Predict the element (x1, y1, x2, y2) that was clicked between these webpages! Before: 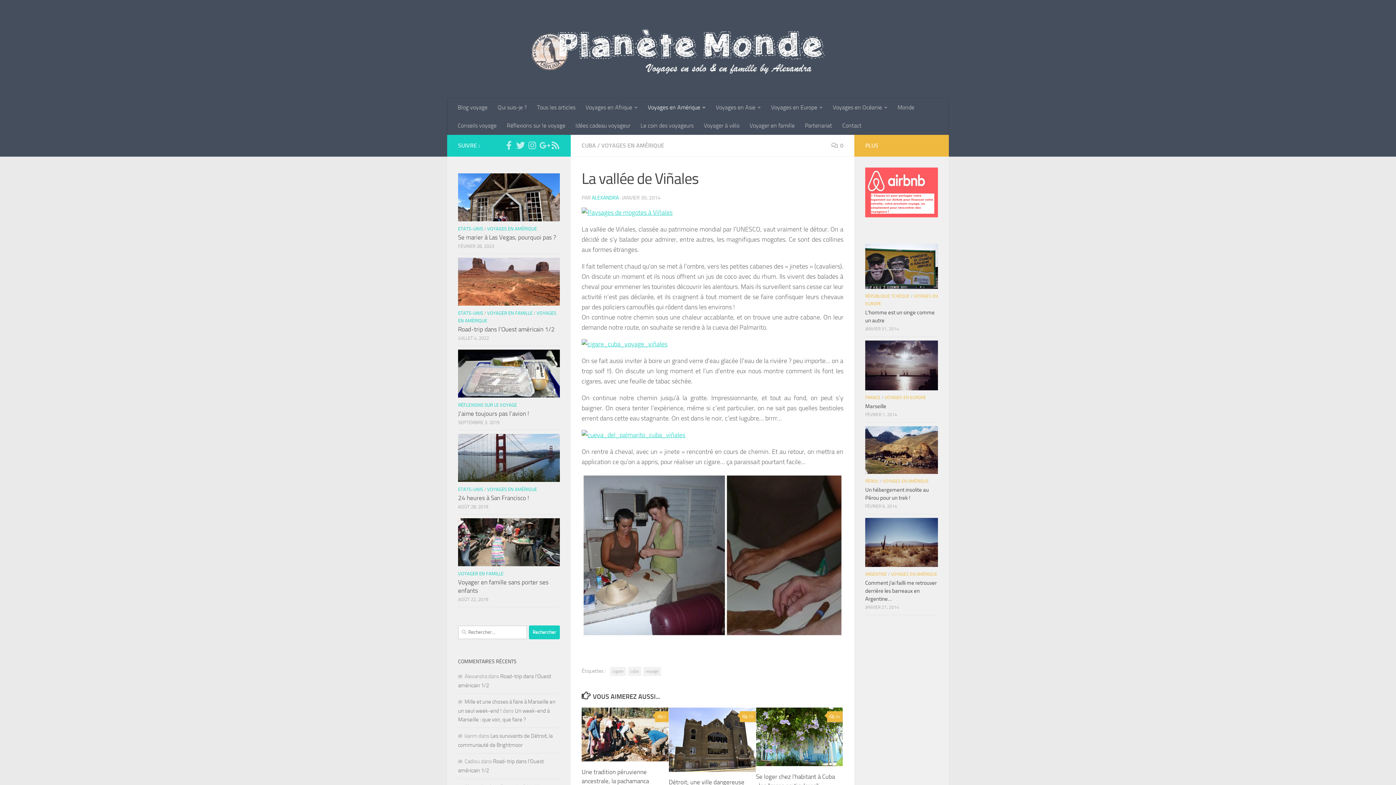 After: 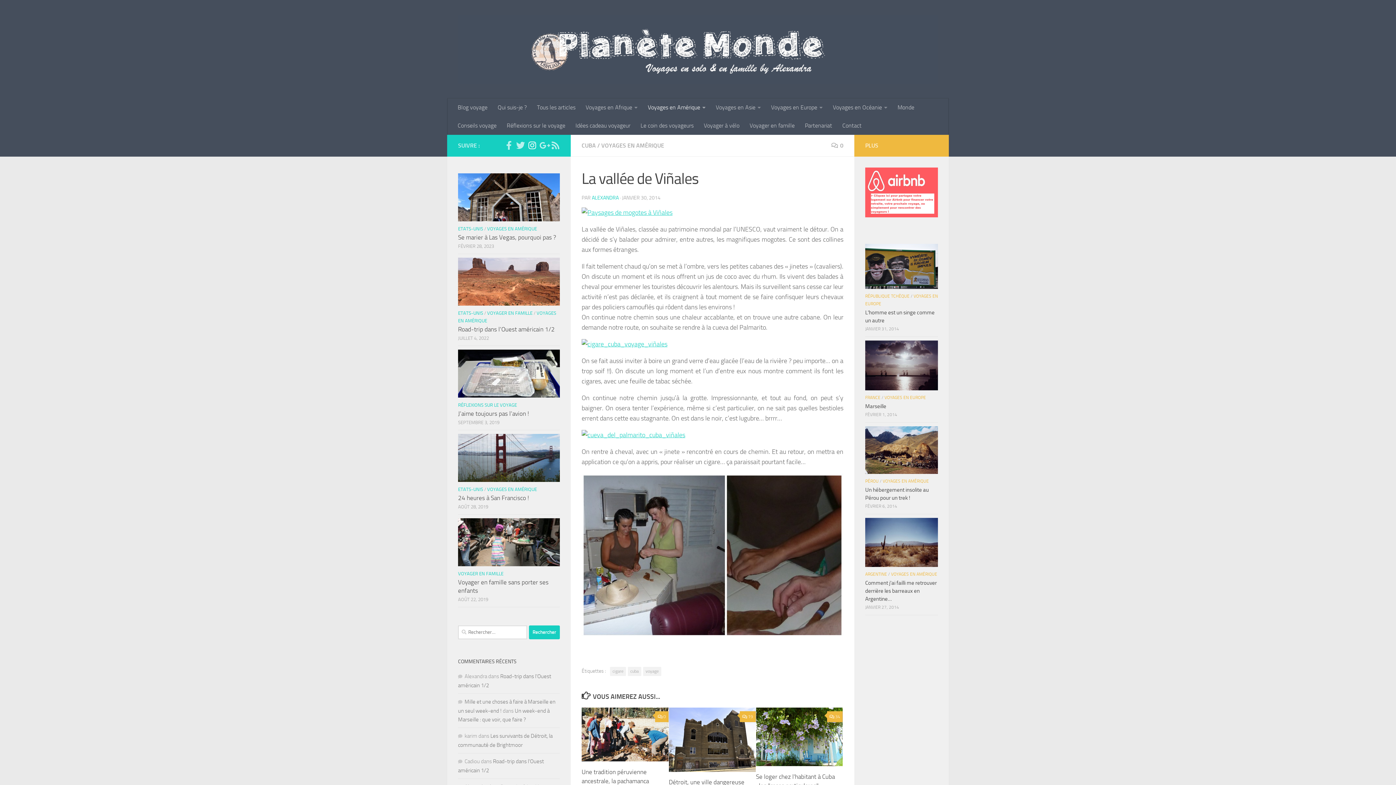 Action: bbox: (528, 141, 536, 149) label: Suivez-nous sur Instagram